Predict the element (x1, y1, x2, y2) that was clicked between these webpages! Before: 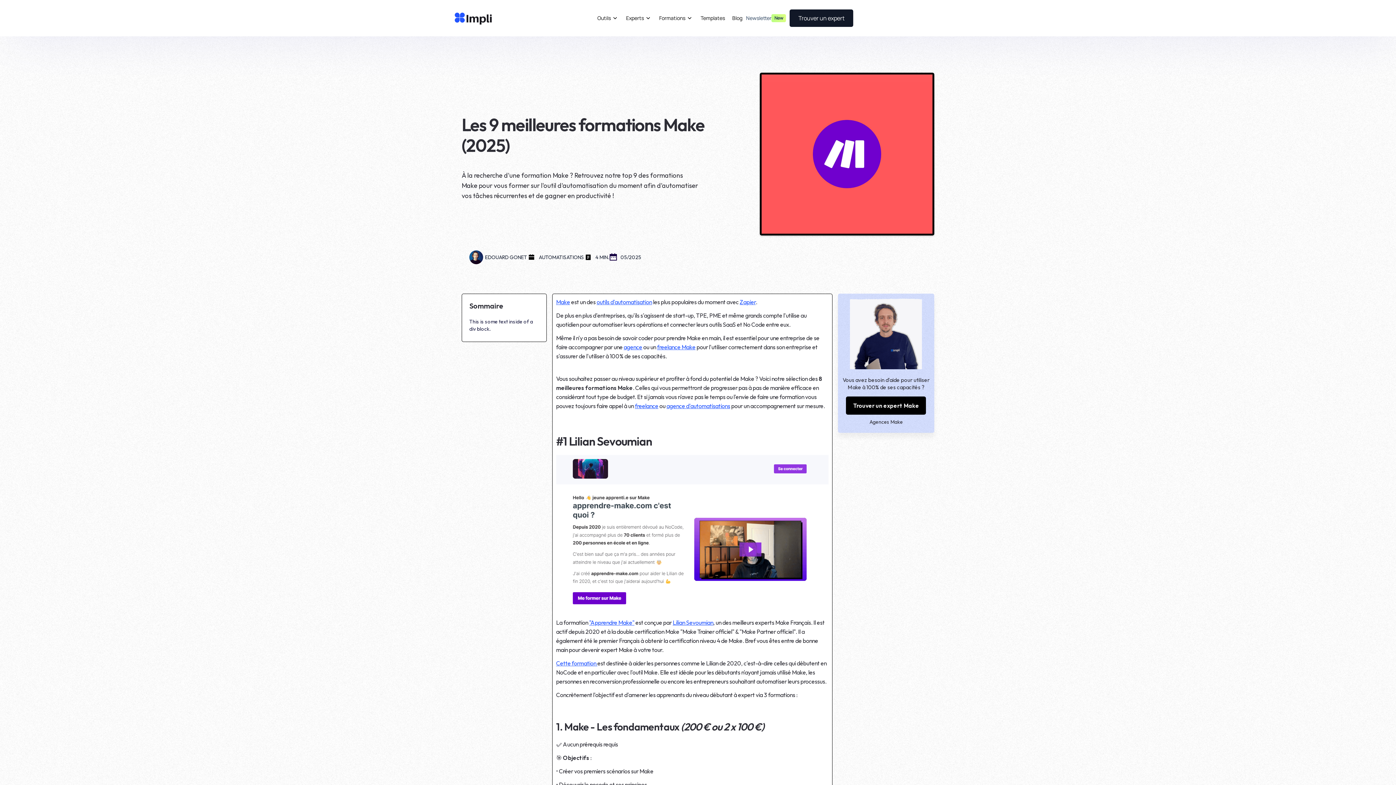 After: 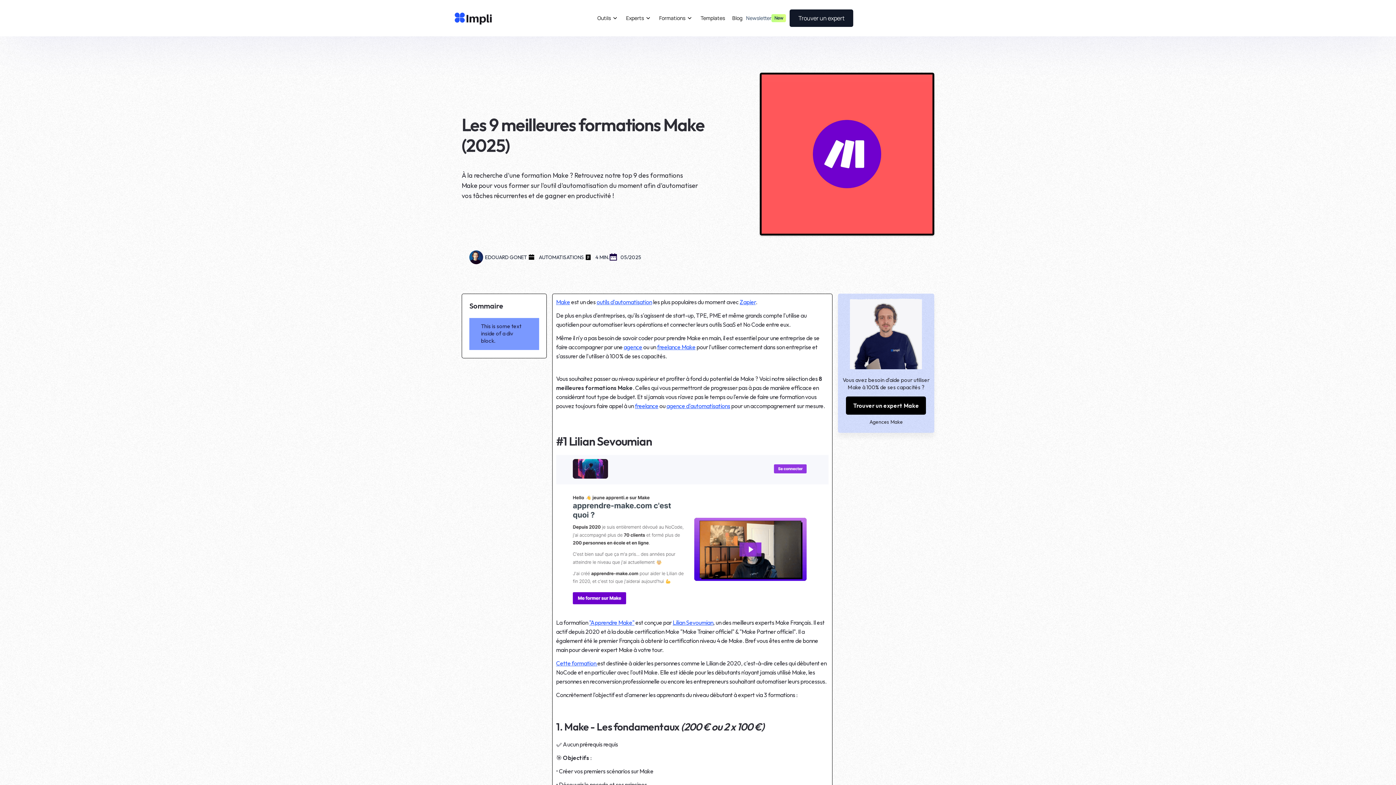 Action: label: This is some text inside of a div block. bbox: (469, 318, 539, 333)